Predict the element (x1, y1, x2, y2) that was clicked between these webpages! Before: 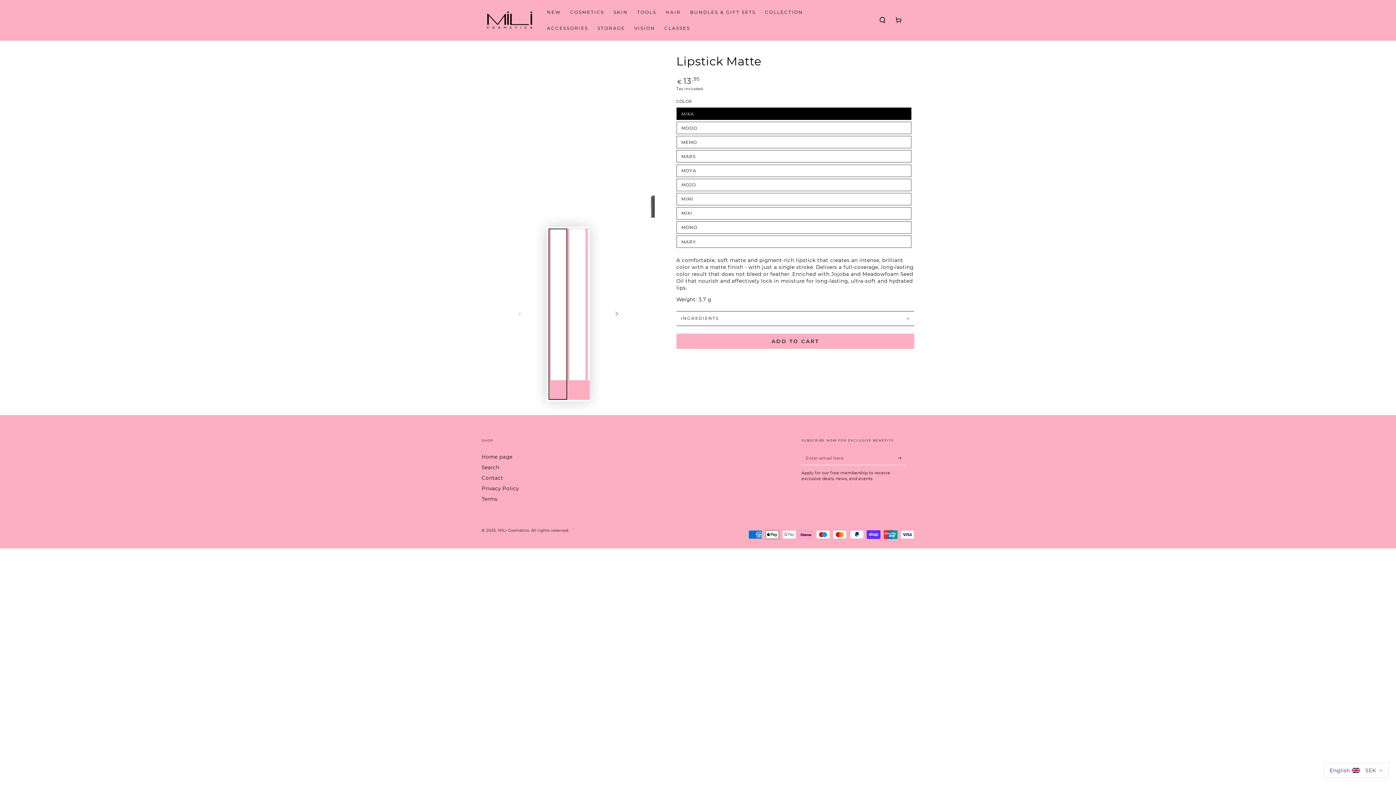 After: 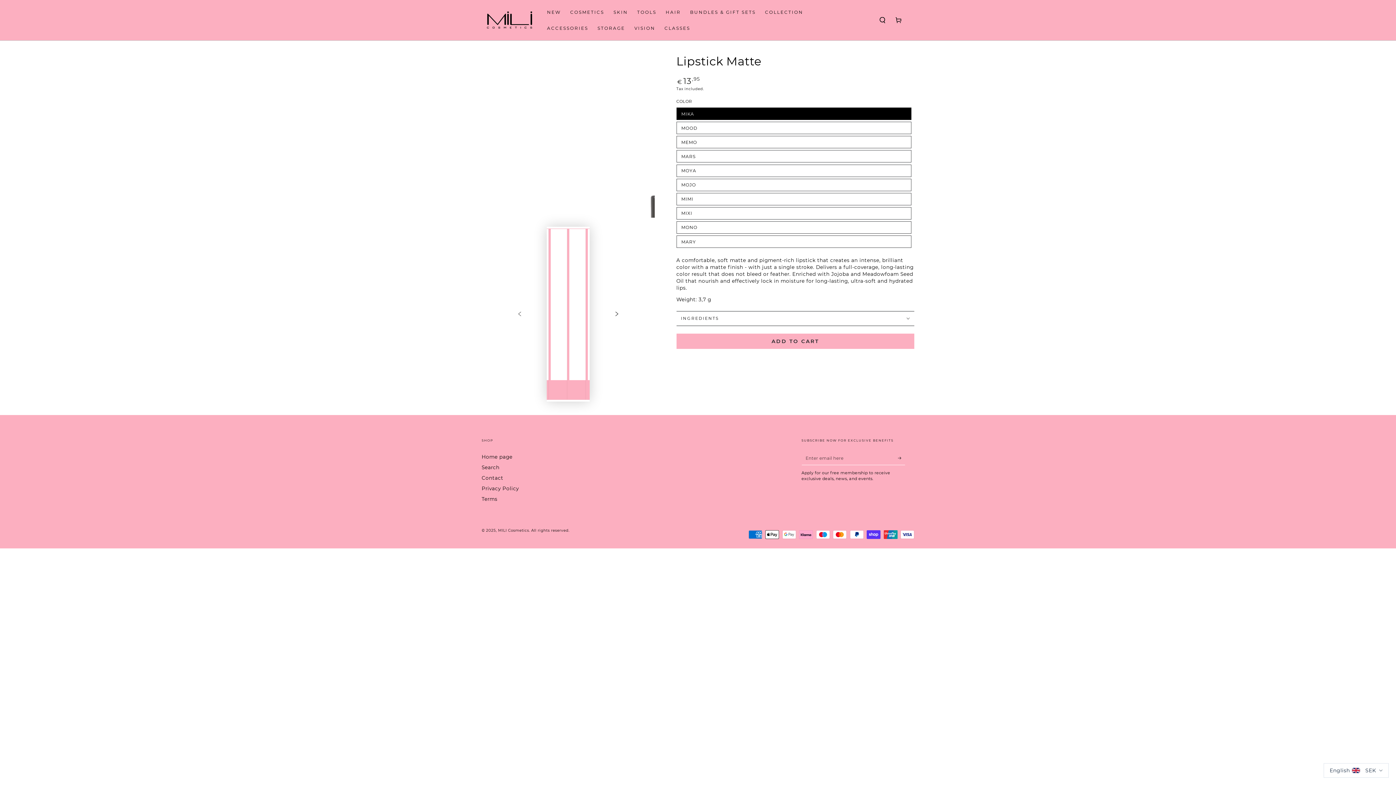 Action: bbox: (610, 307, 623, 321) label: Slide right